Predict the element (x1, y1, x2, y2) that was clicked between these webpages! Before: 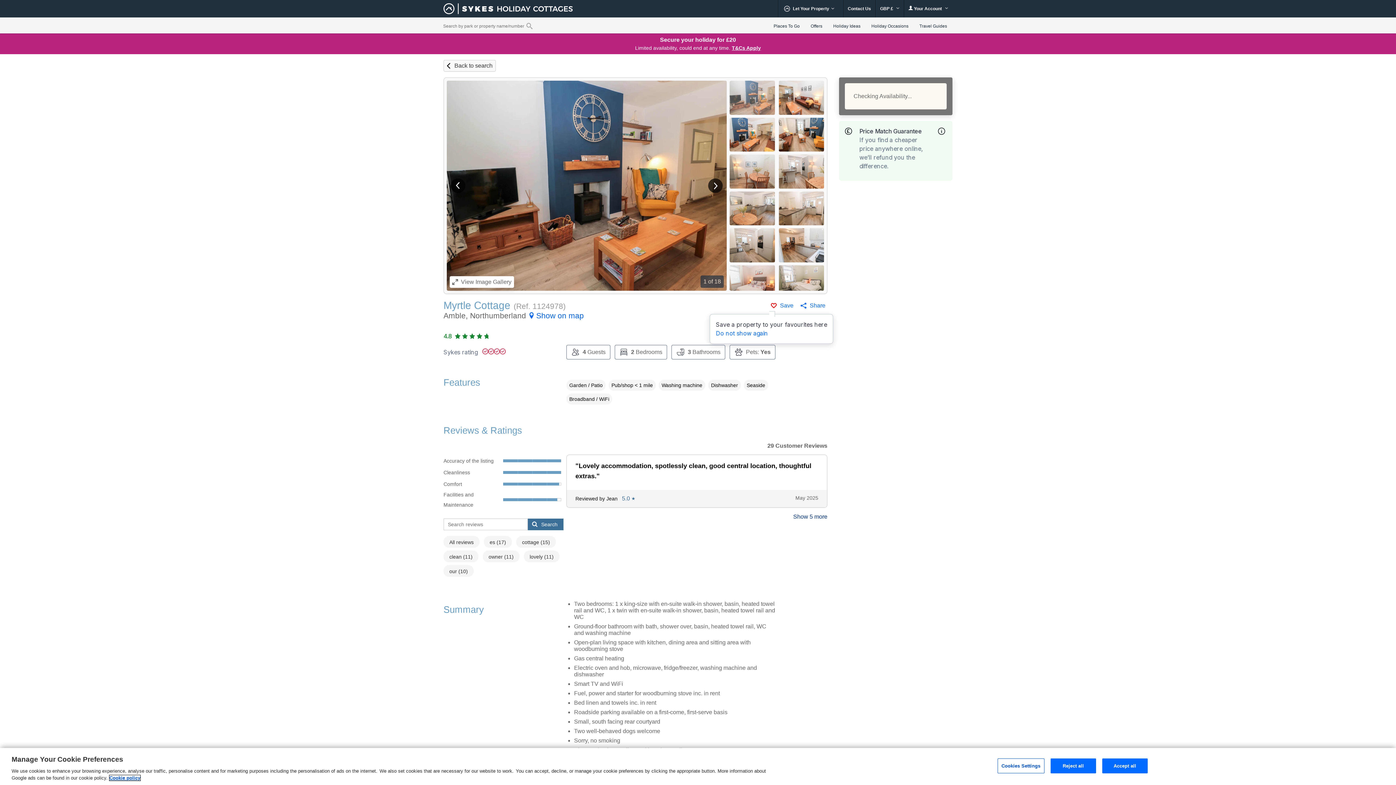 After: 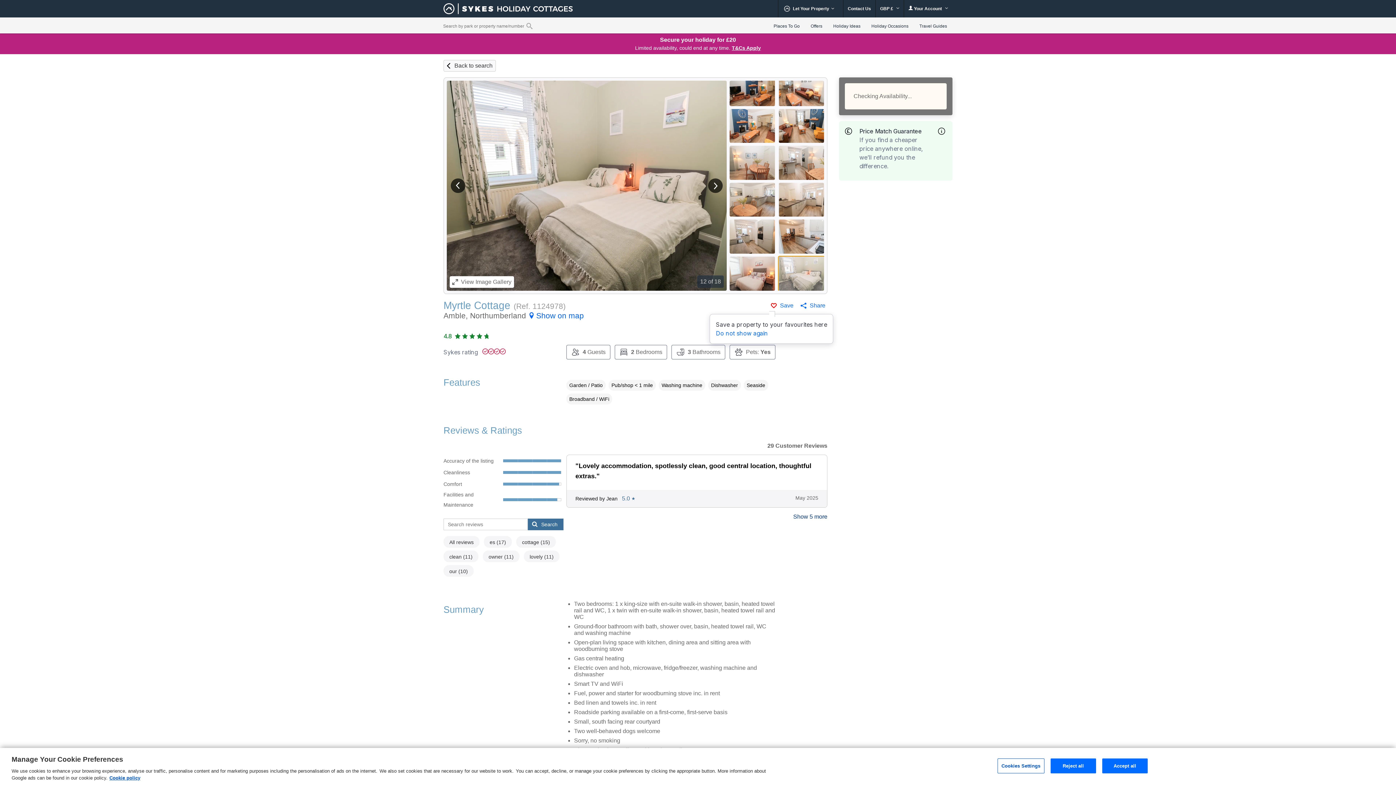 Action: bbox: (778, 265, 824, 299)